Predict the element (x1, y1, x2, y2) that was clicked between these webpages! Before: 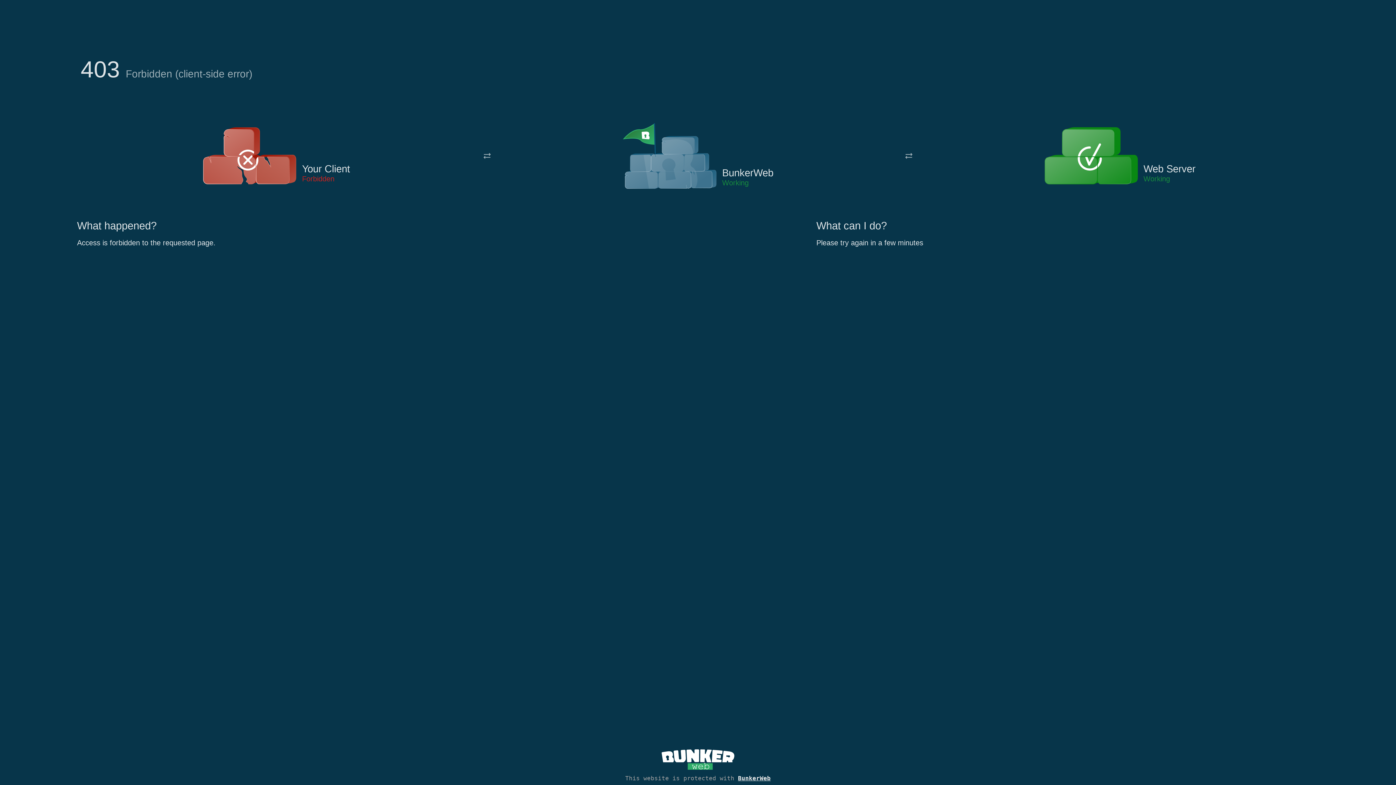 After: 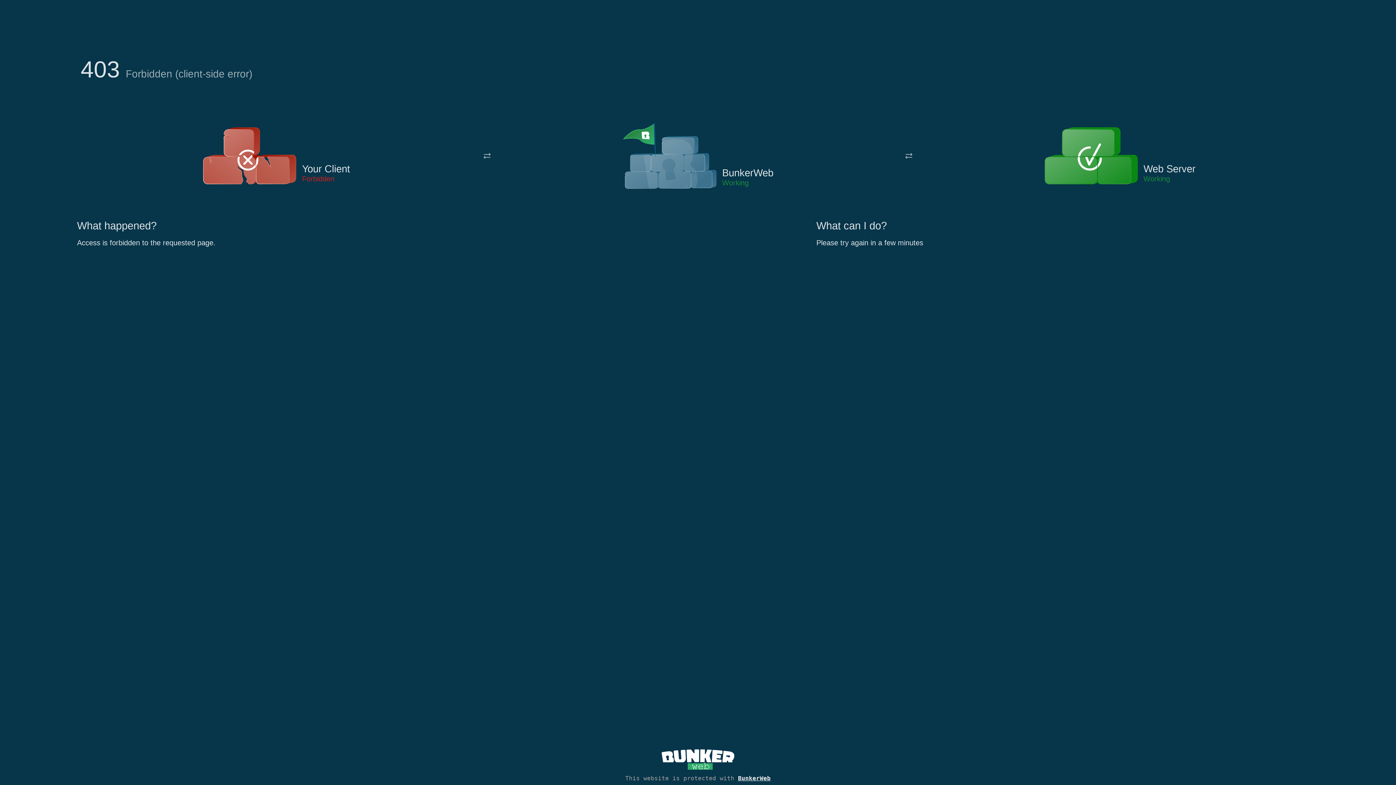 Action: bbox: (622, 122, 717, 191)